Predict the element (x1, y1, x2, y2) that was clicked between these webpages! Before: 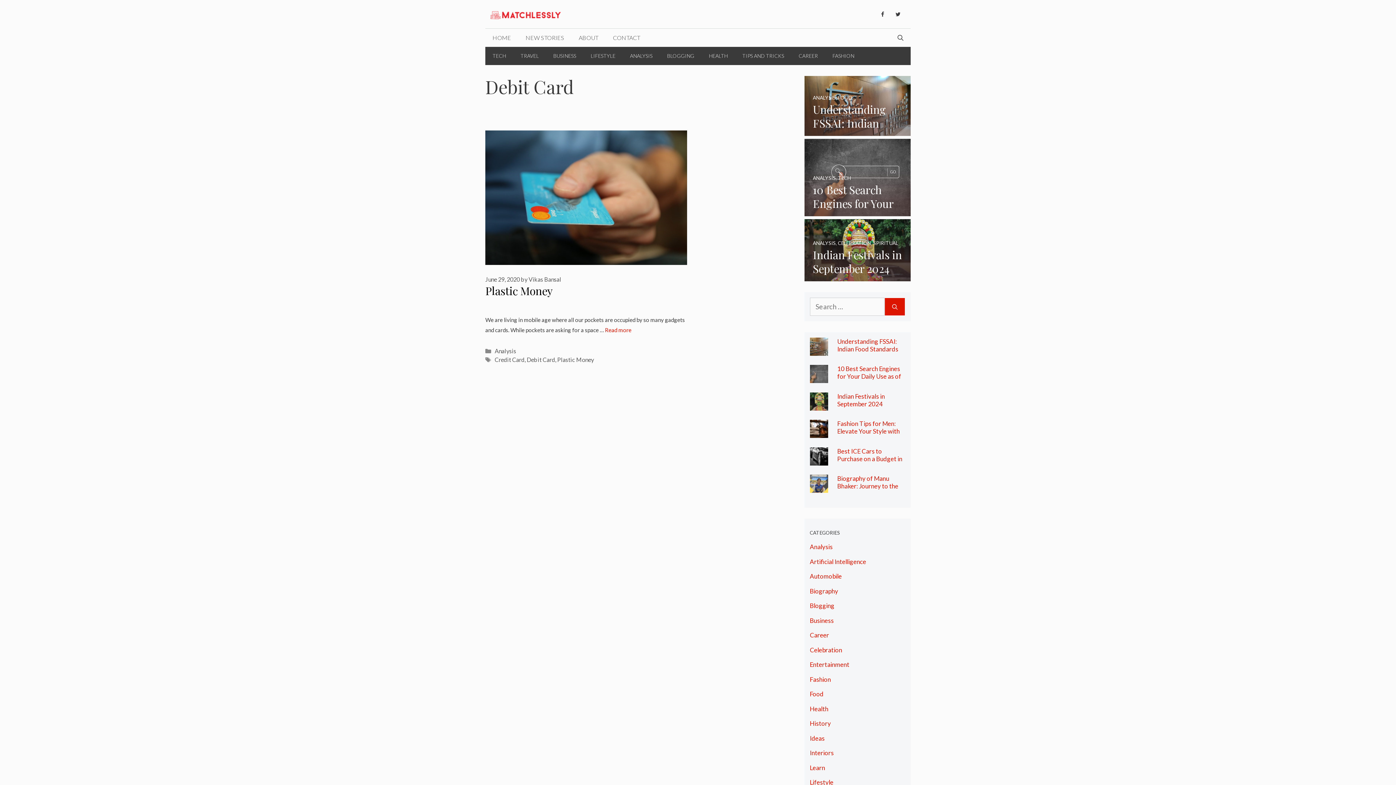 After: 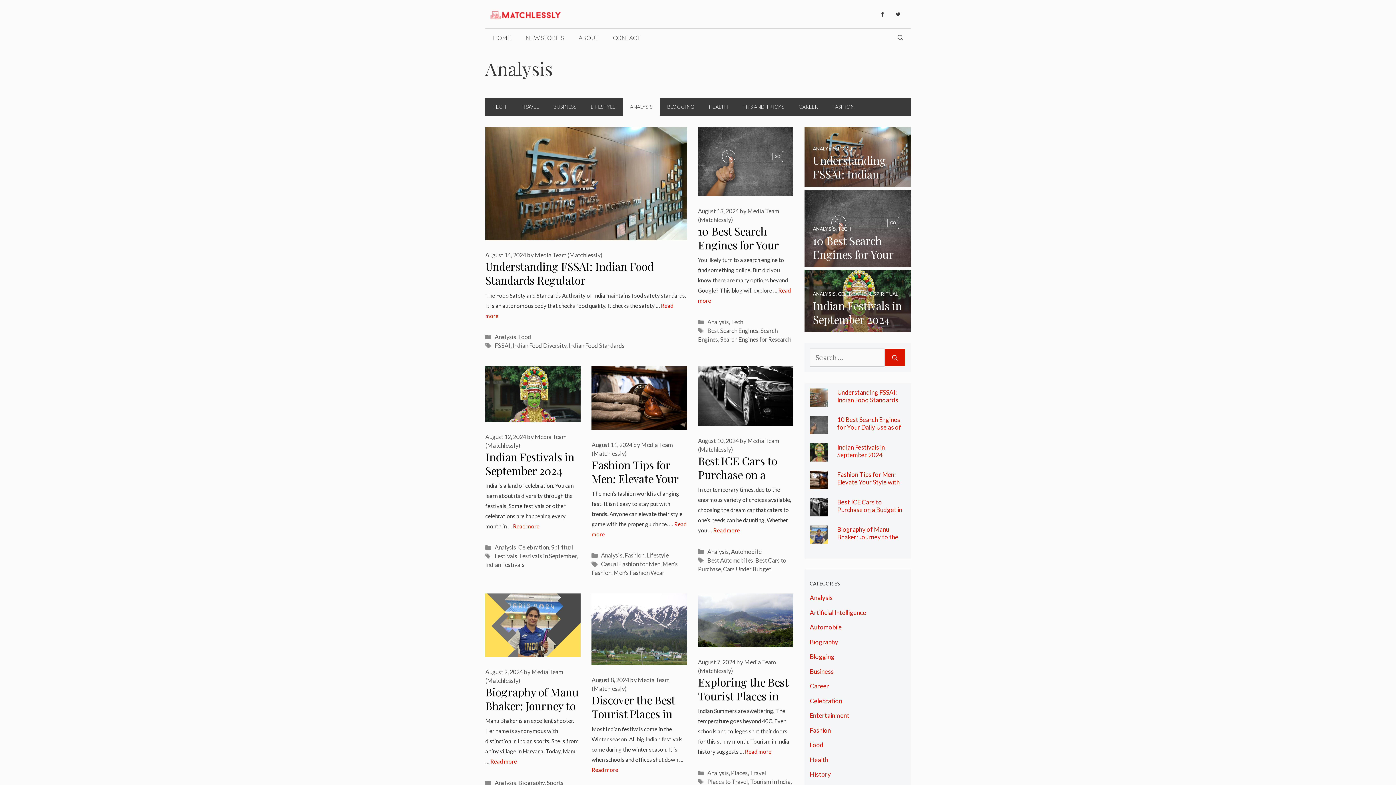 Action: bbox: (810, 543, 832, 550) label: Analysis